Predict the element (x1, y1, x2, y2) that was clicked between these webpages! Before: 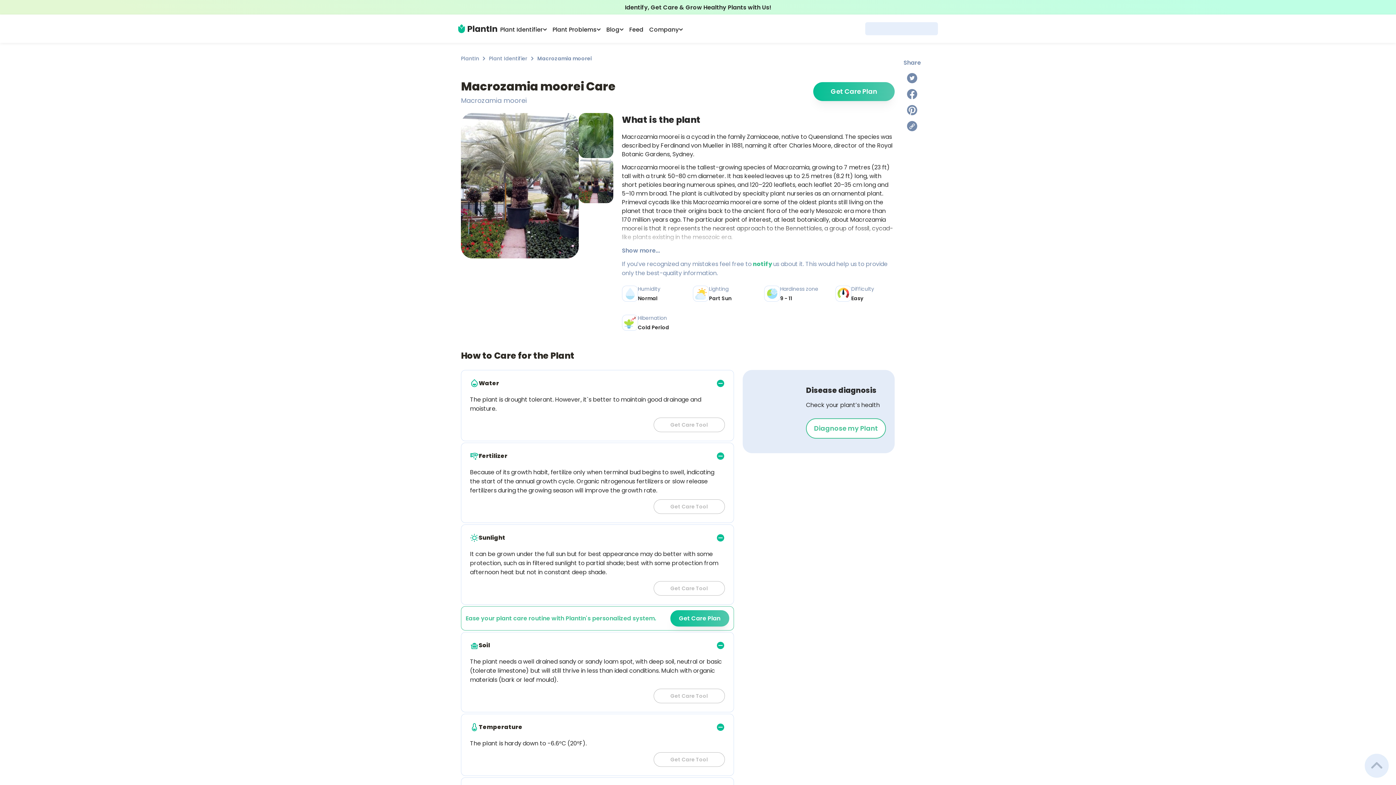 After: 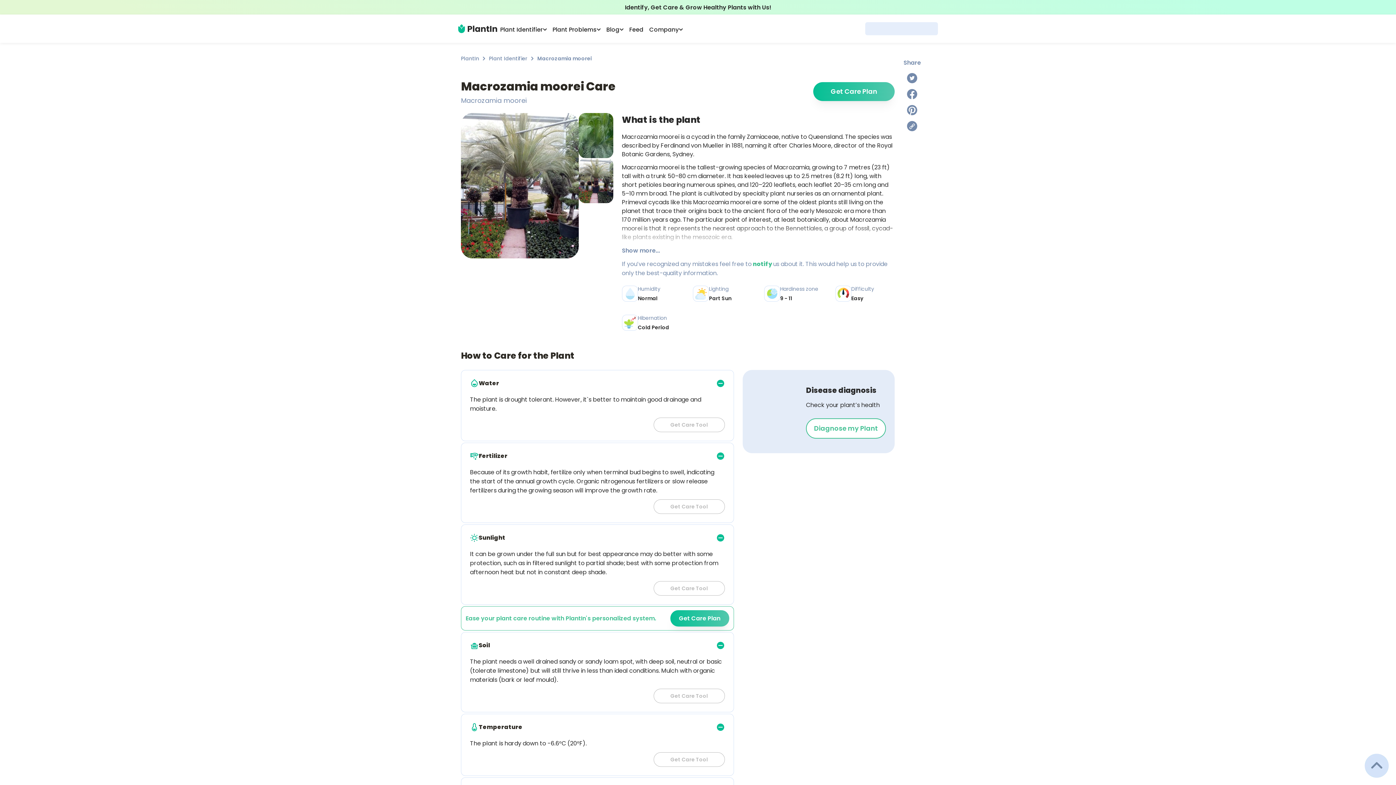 Action: bbox: (1365, 754, 1389, 778)